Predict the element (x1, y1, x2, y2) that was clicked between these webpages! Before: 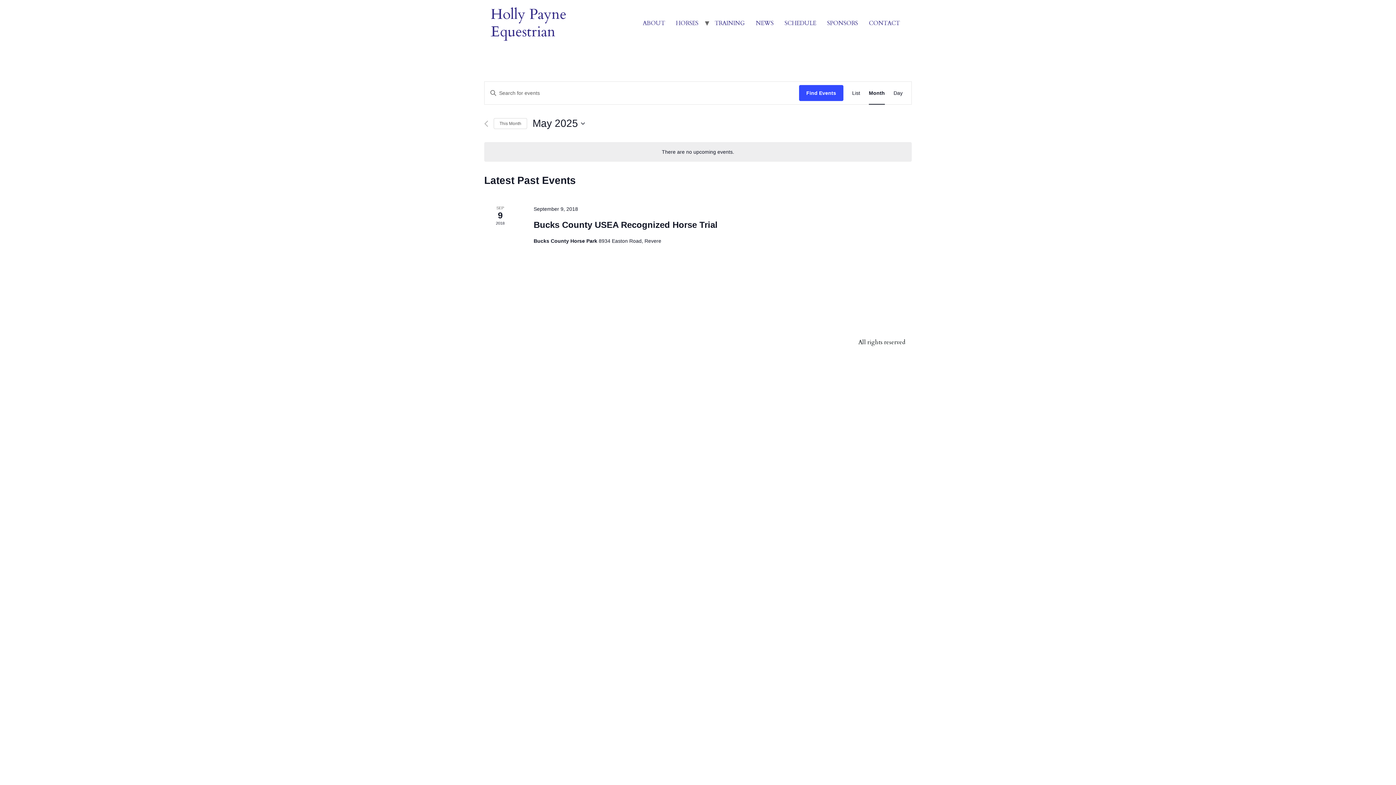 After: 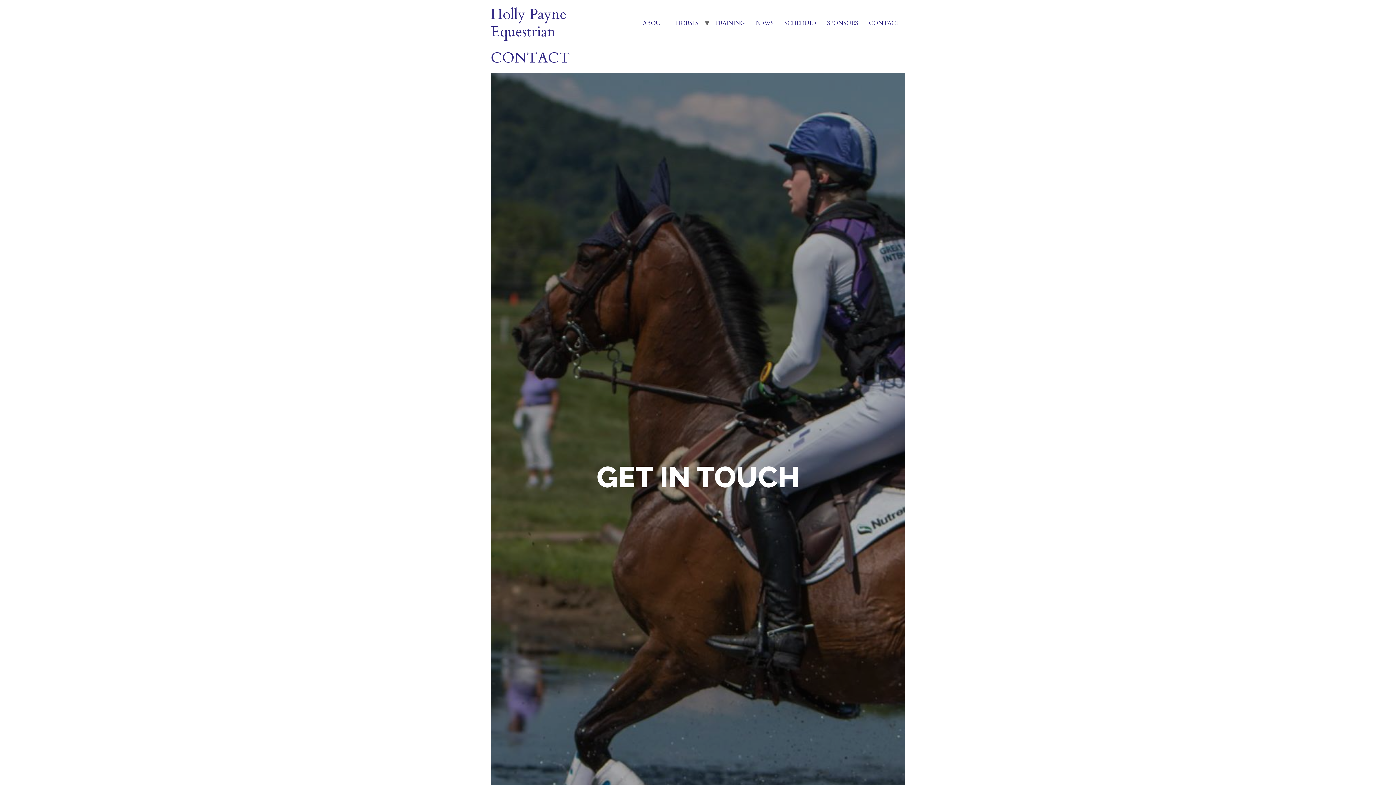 Action: label: CONTACT bbox: (863, 16, 905, 30)